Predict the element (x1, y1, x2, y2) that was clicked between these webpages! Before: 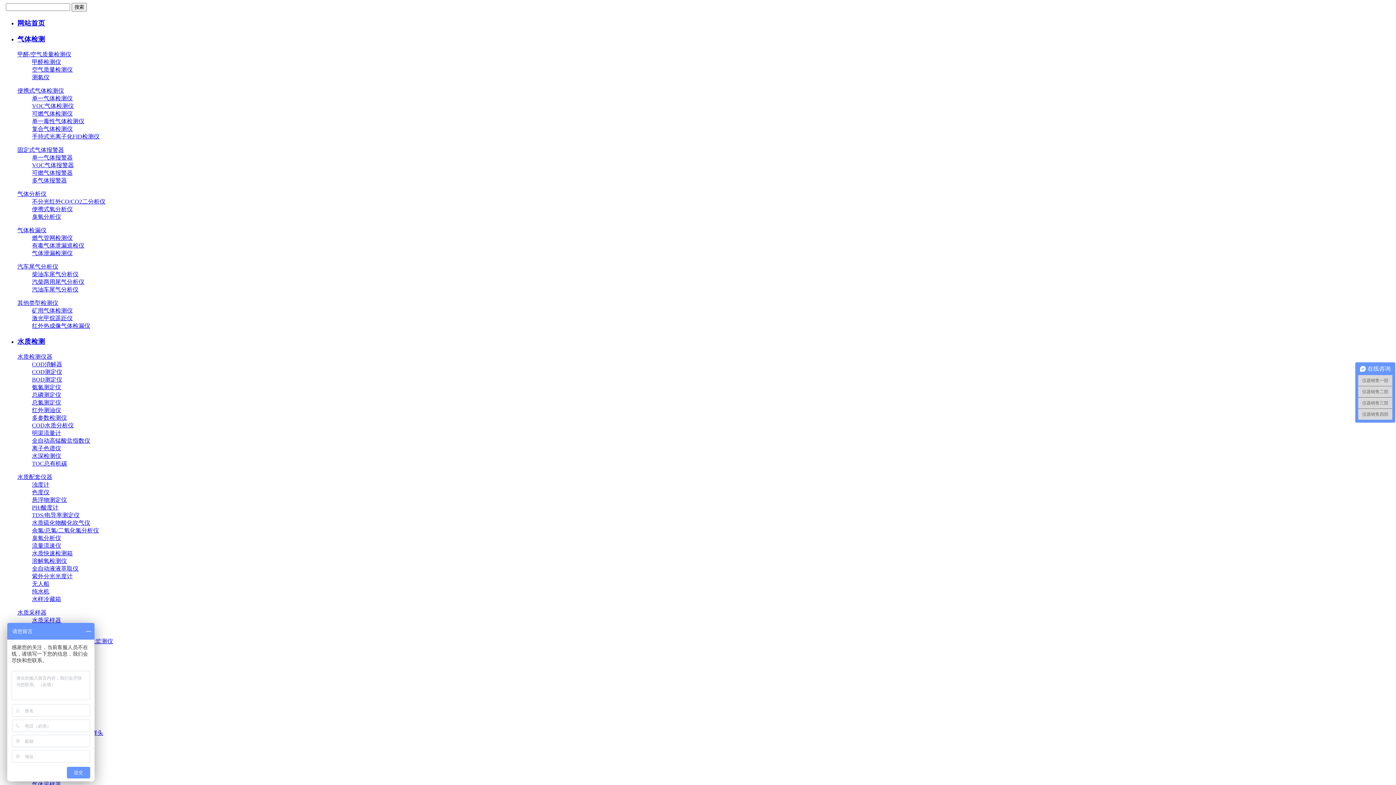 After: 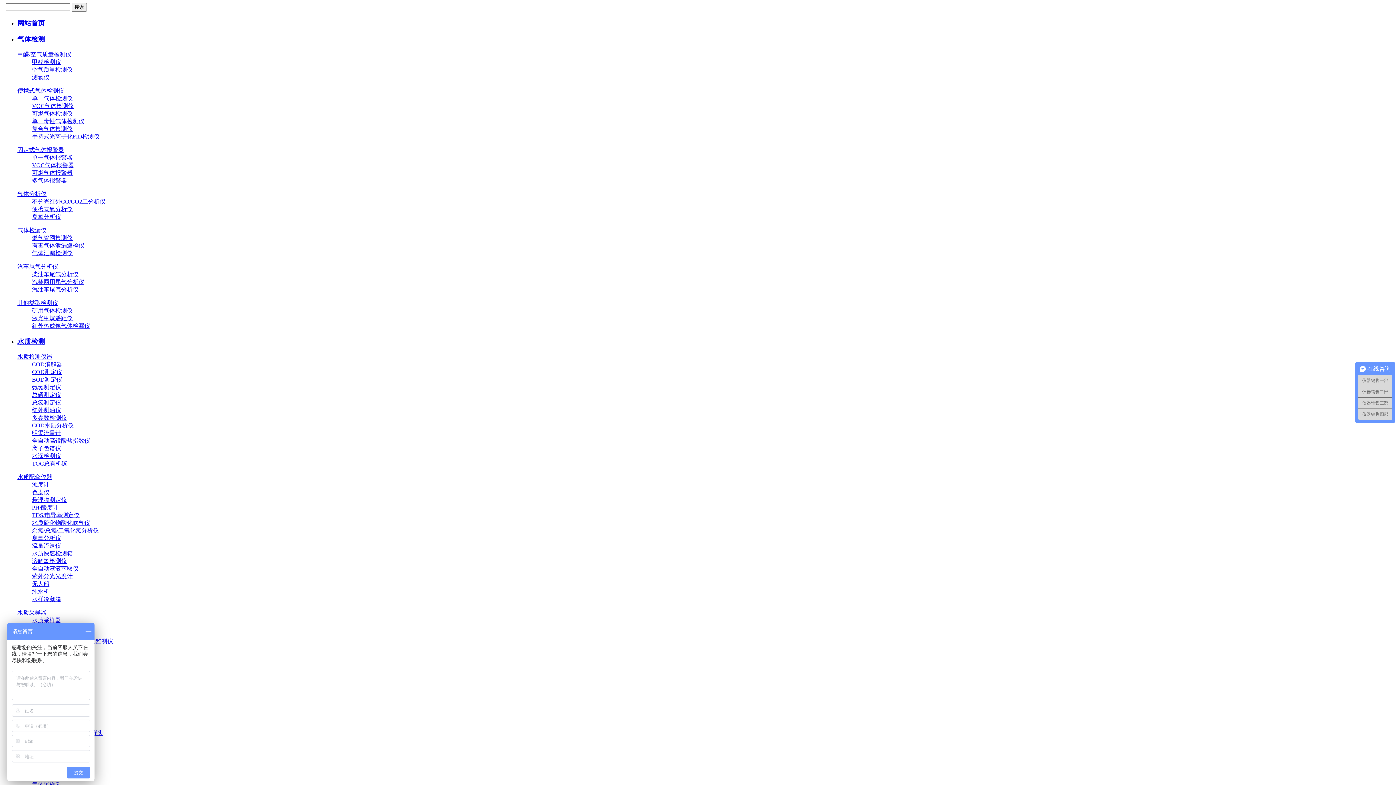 Action: bbox: (32, 489, 49, 495) label: 色度仪